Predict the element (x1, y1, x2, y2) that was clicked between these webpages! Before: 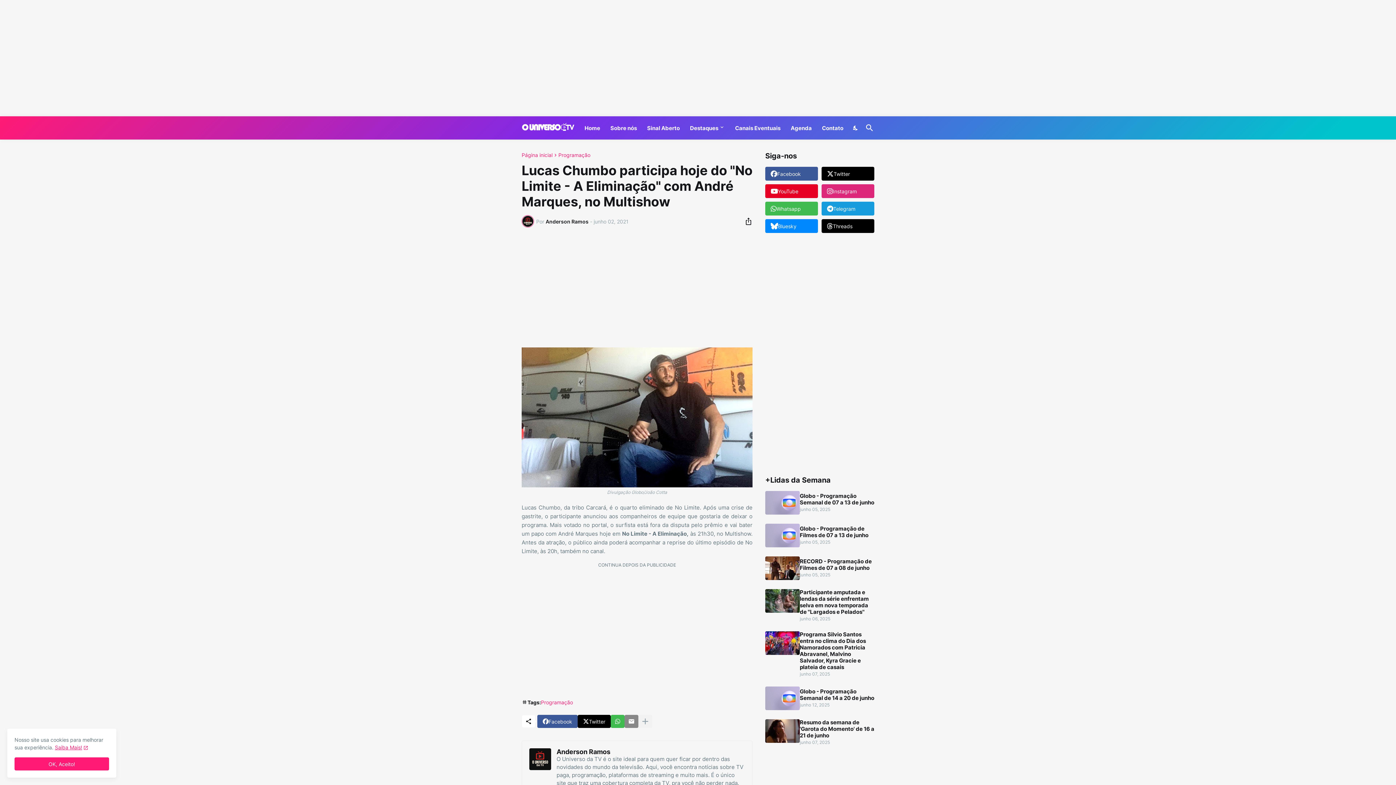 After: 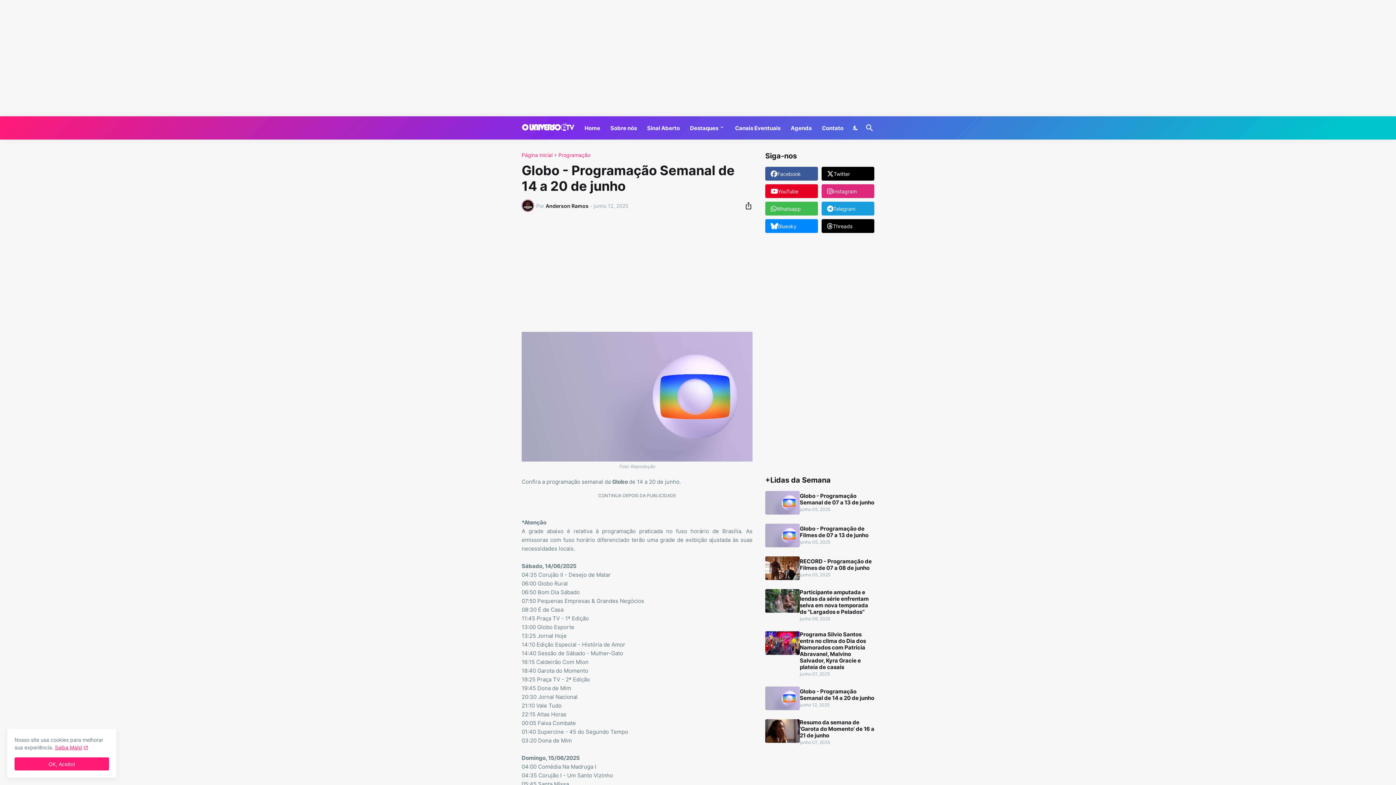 Action: bbox: (800, 688, 874, 701) label: Globo - Programação Semanal de 14 a 20 de junho